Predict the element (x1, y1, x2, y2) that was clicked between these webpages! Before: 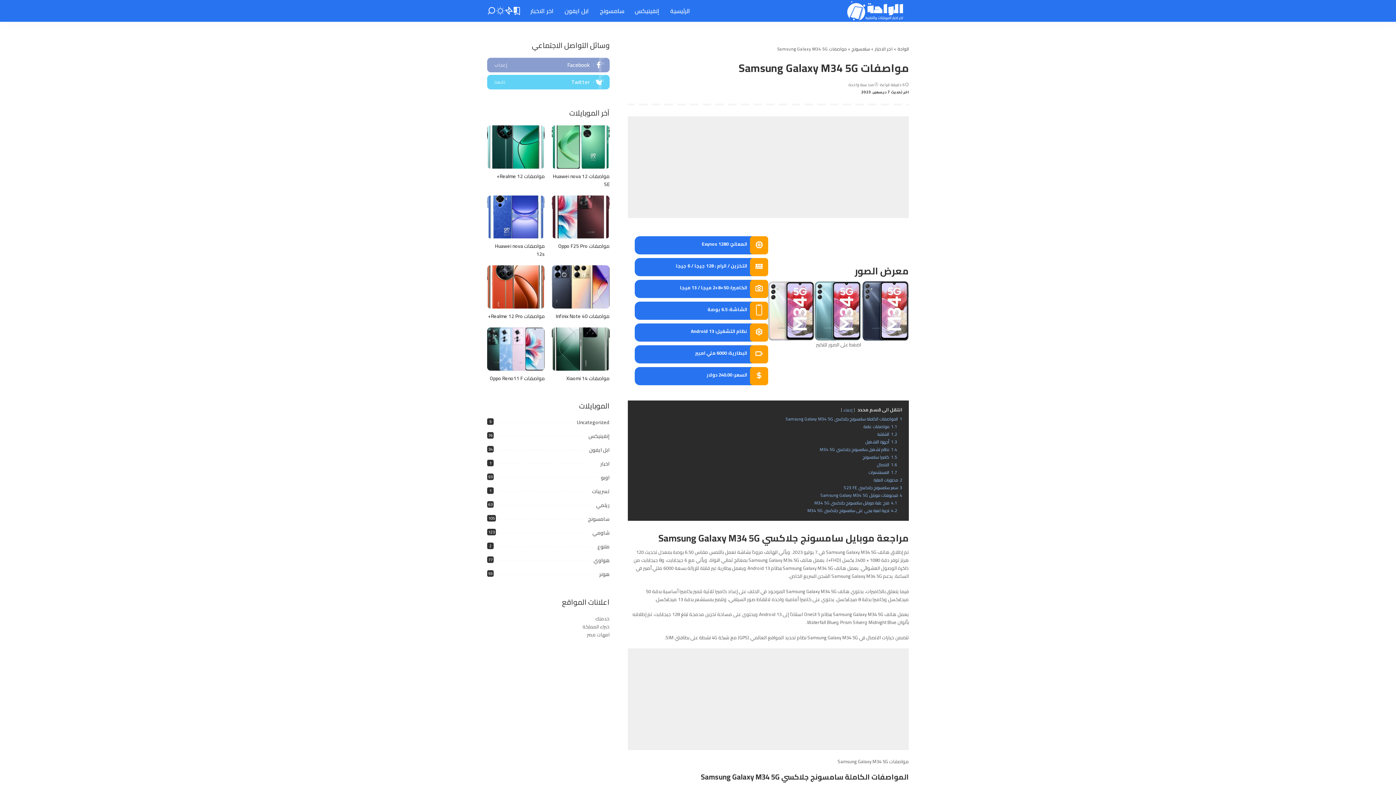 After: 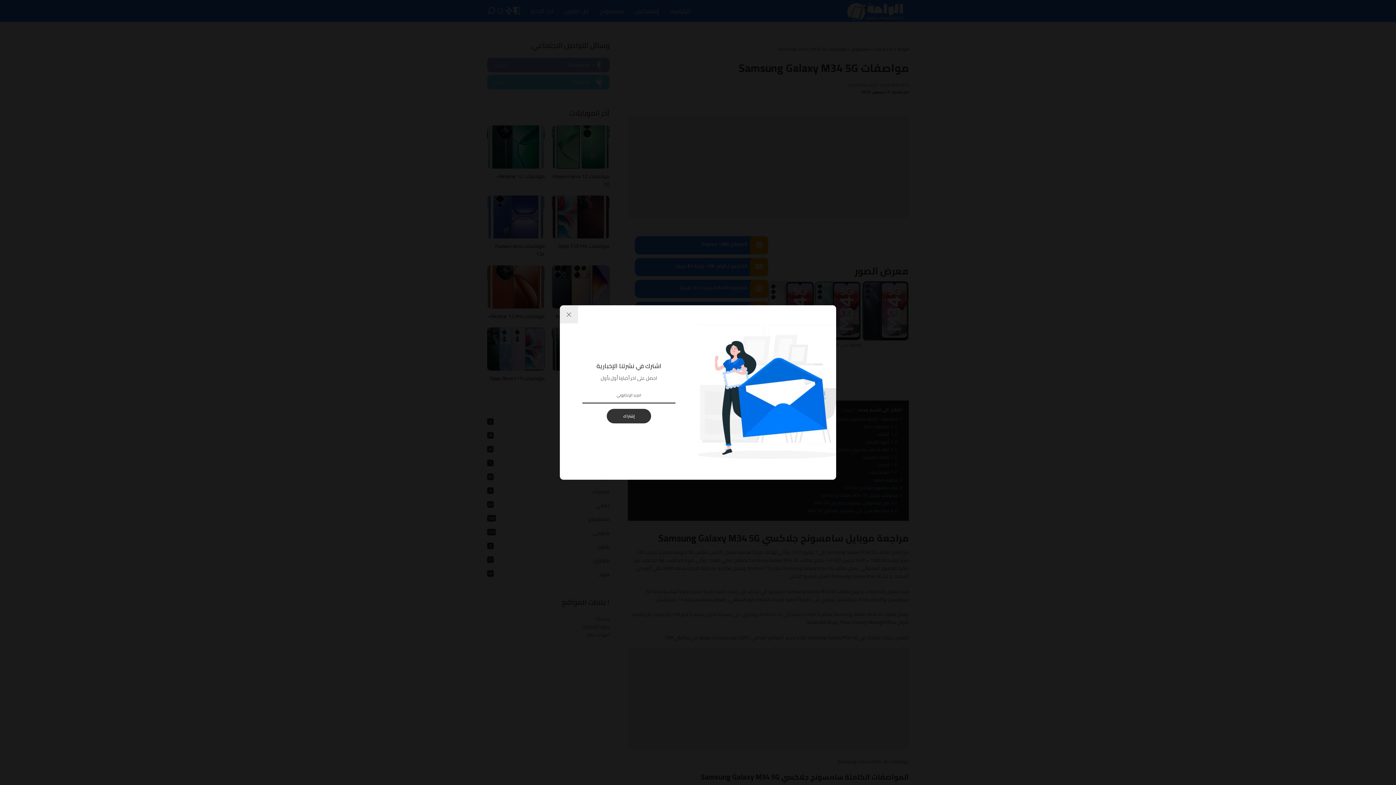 Action: bbox: (487, 57, 609, 72)